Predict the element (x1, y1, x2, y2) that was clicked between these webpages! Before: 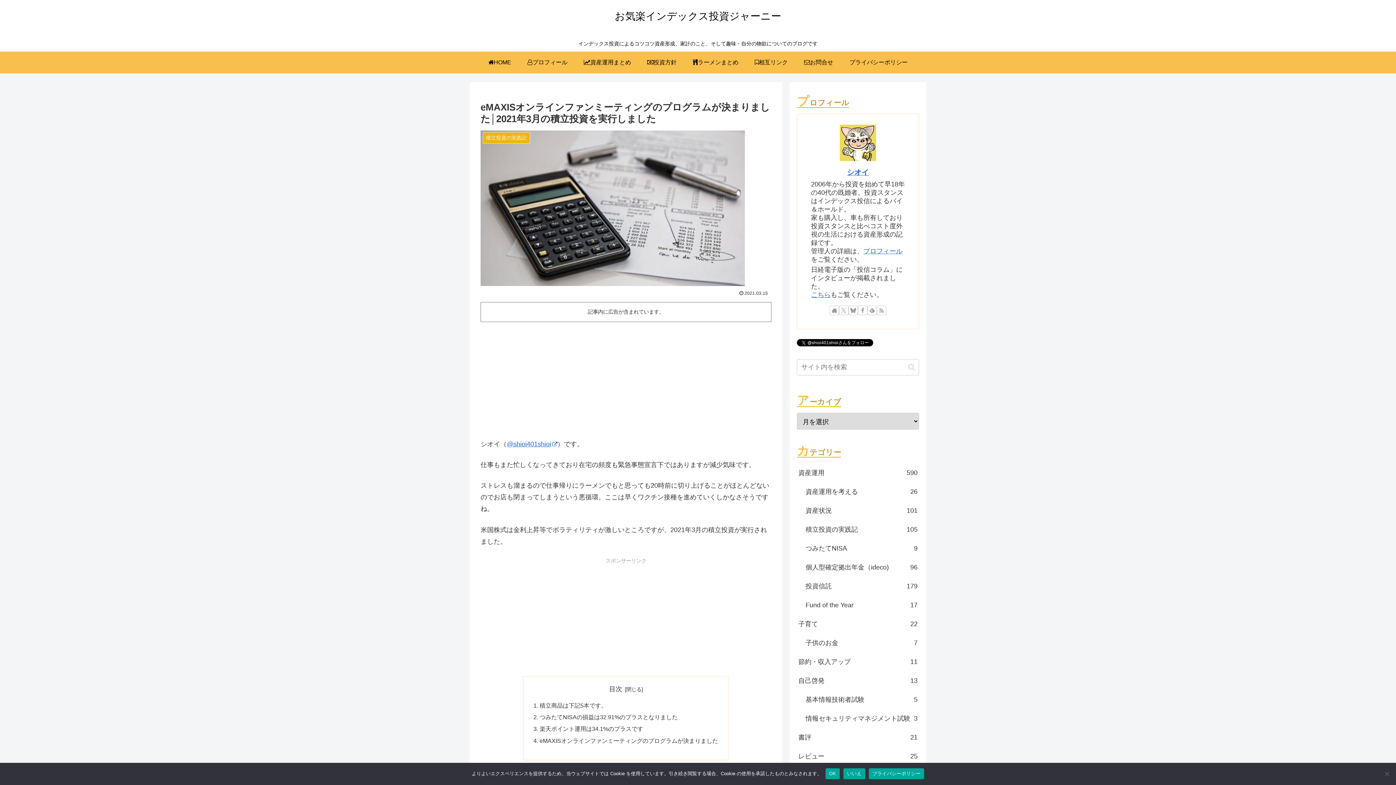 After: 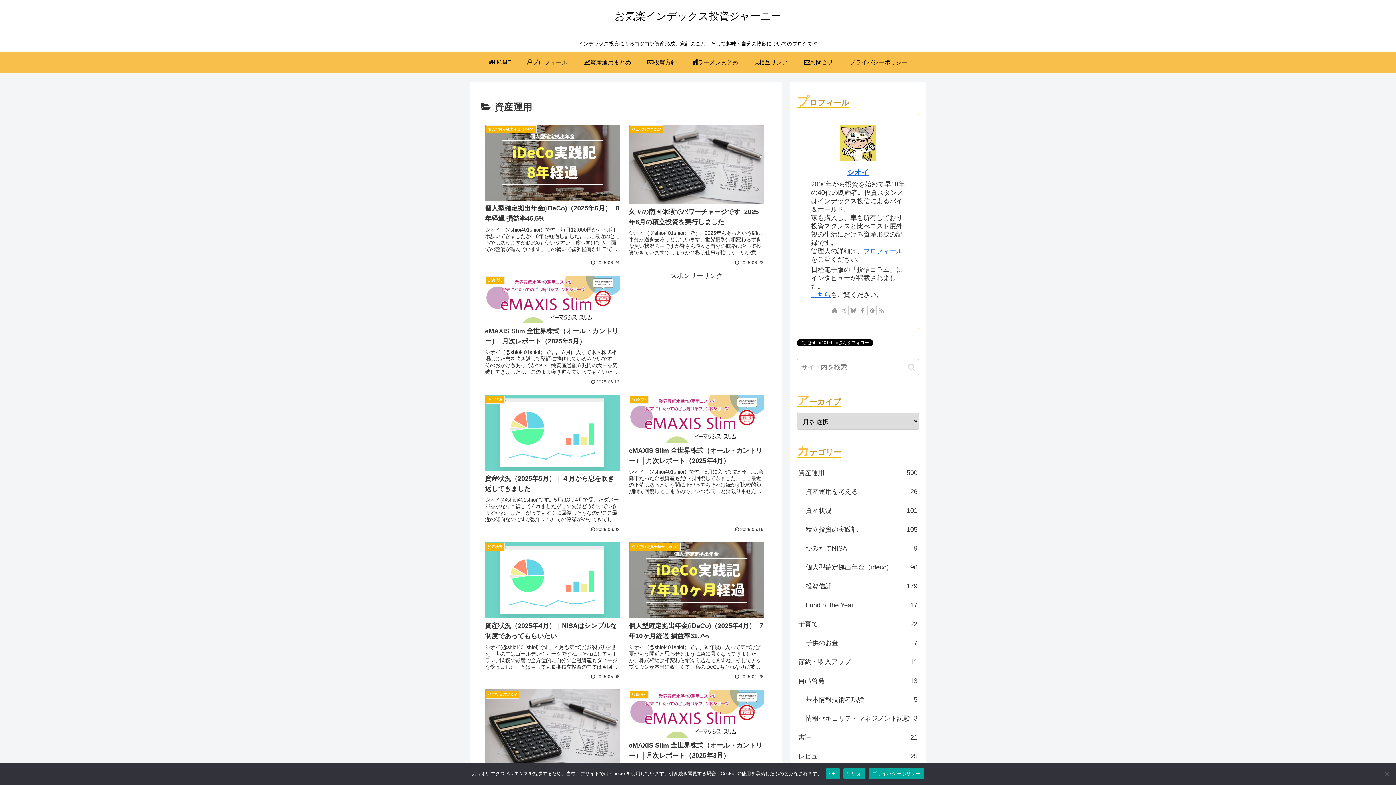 Action: bbox: (797, 463, 919, 482) label: 資産運用
590